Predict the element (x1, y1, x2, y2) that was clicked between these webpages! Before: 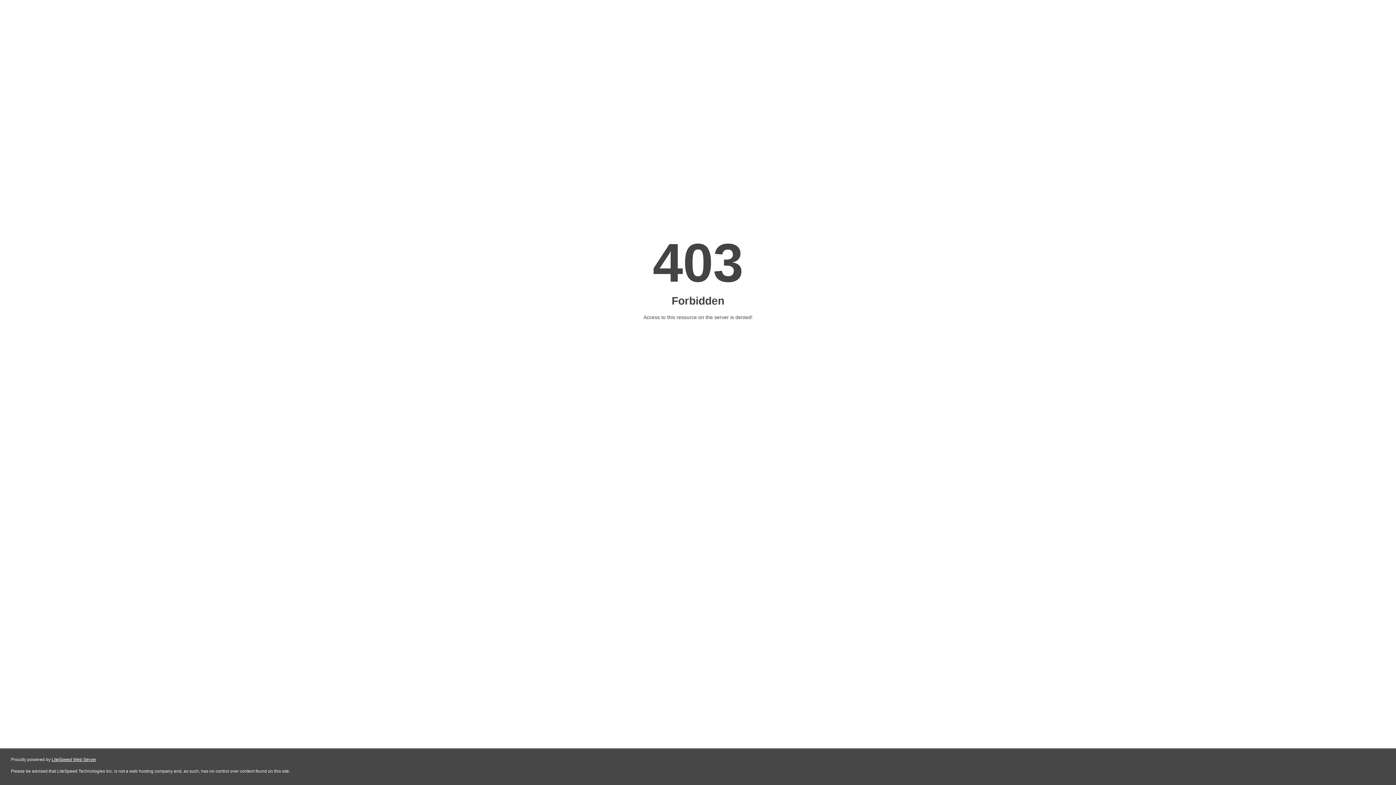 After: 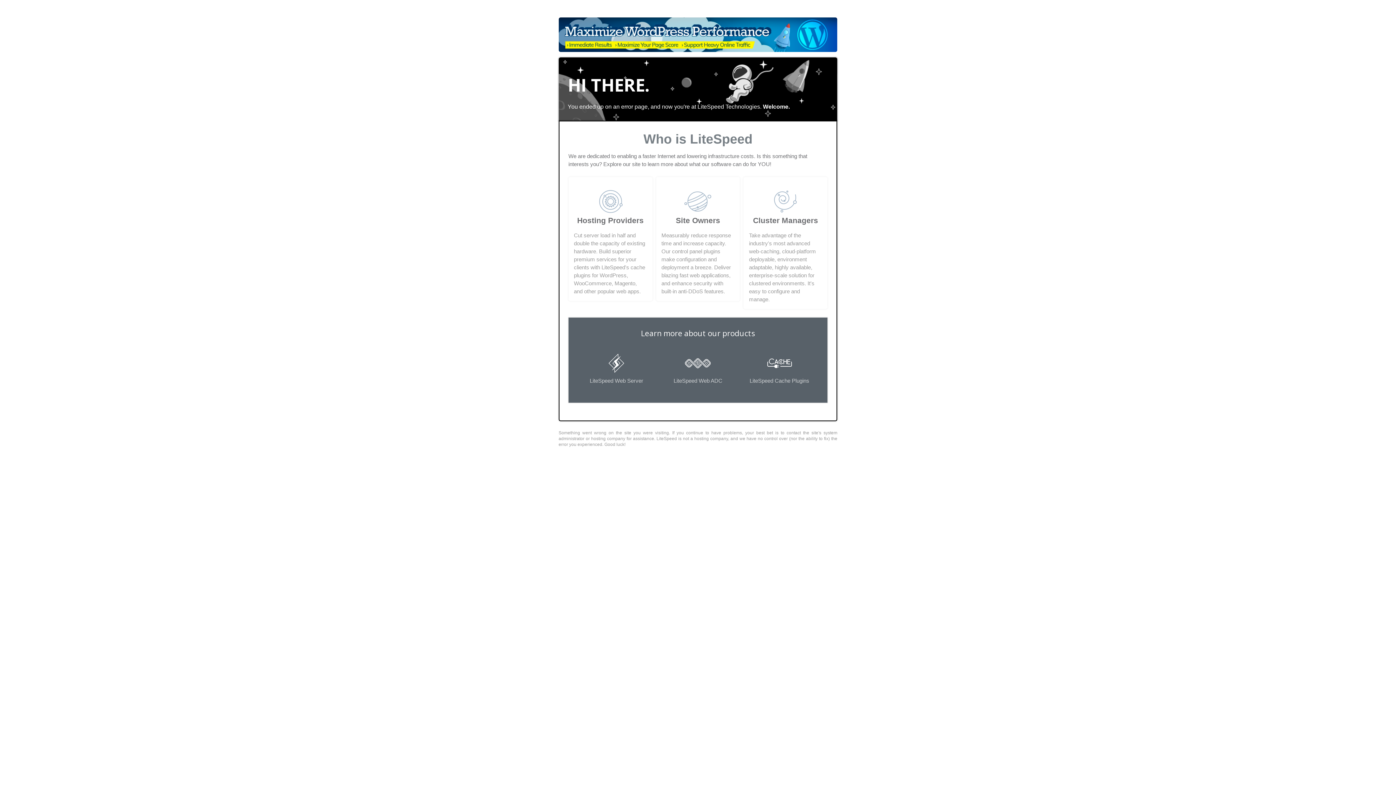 Action: label: LiteSpeed Web Server bbox: (51, 757, 96, 762)